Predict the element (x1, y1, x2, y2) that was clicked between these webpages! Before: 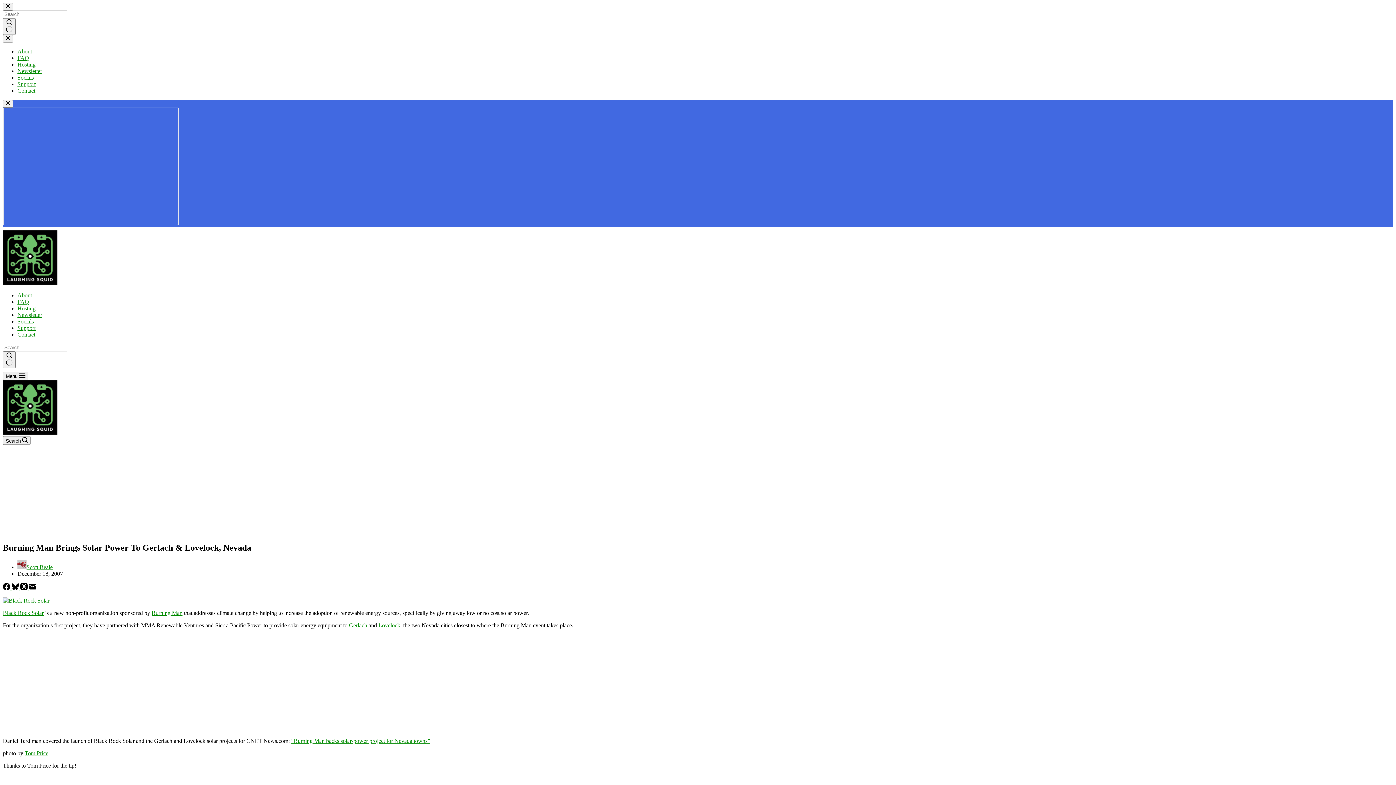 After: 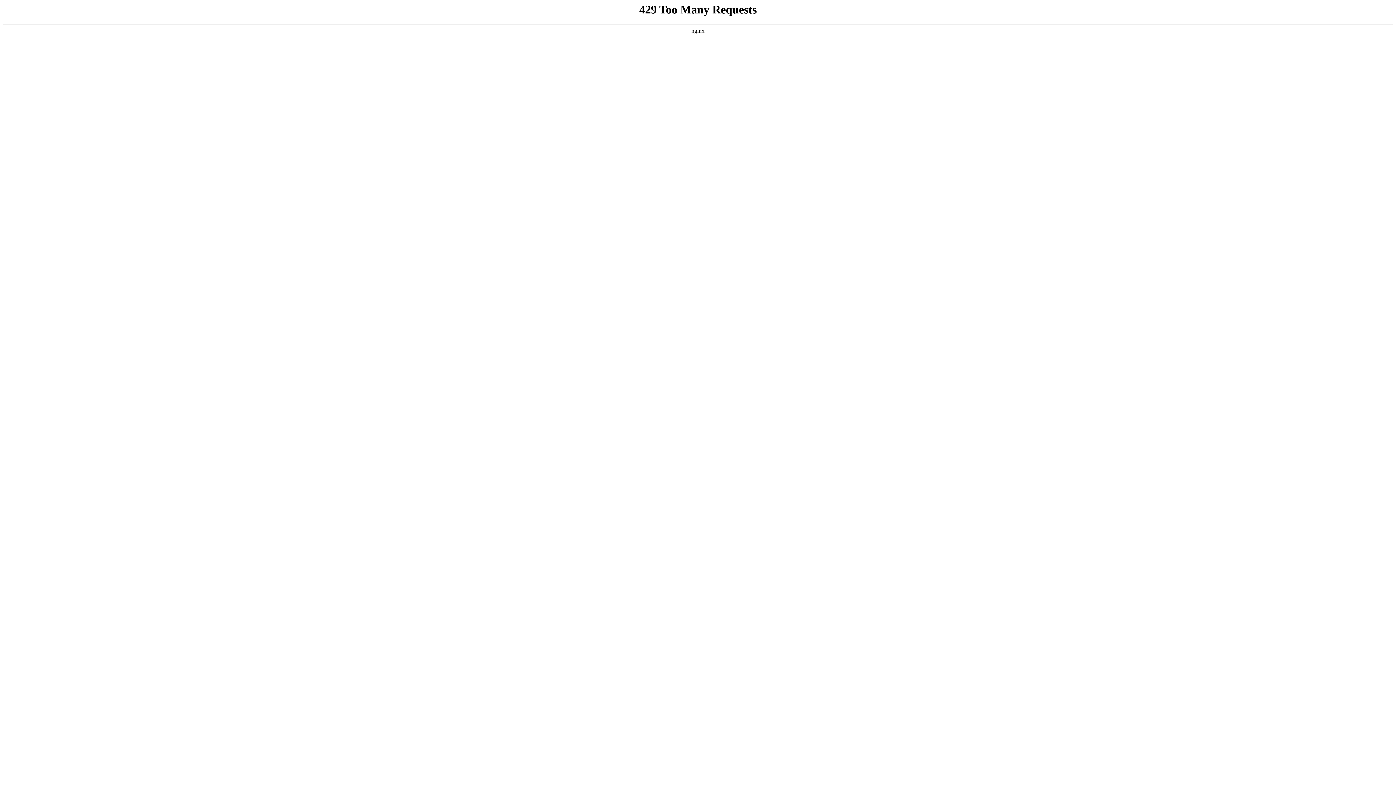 Action: label: Search button bbox: (2, 351, 15, 368)